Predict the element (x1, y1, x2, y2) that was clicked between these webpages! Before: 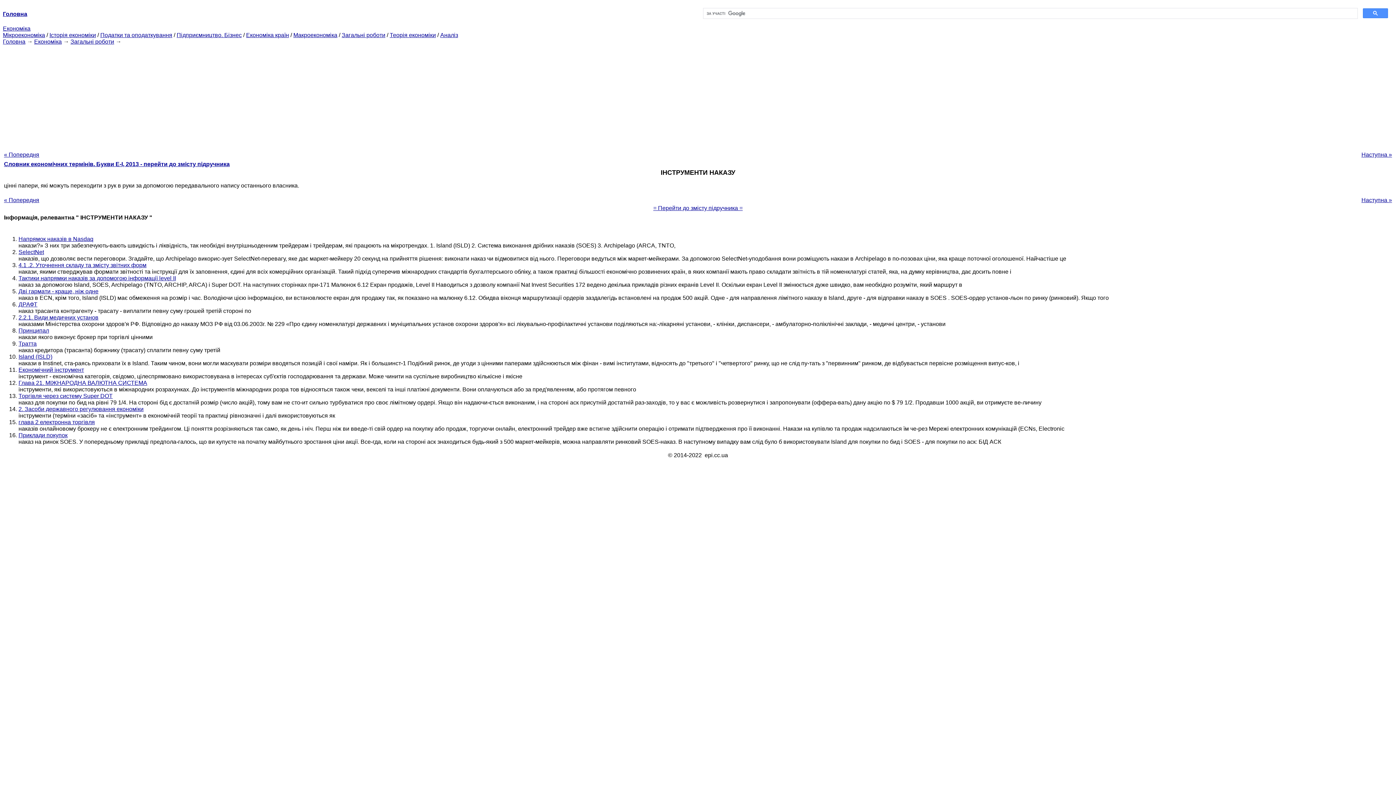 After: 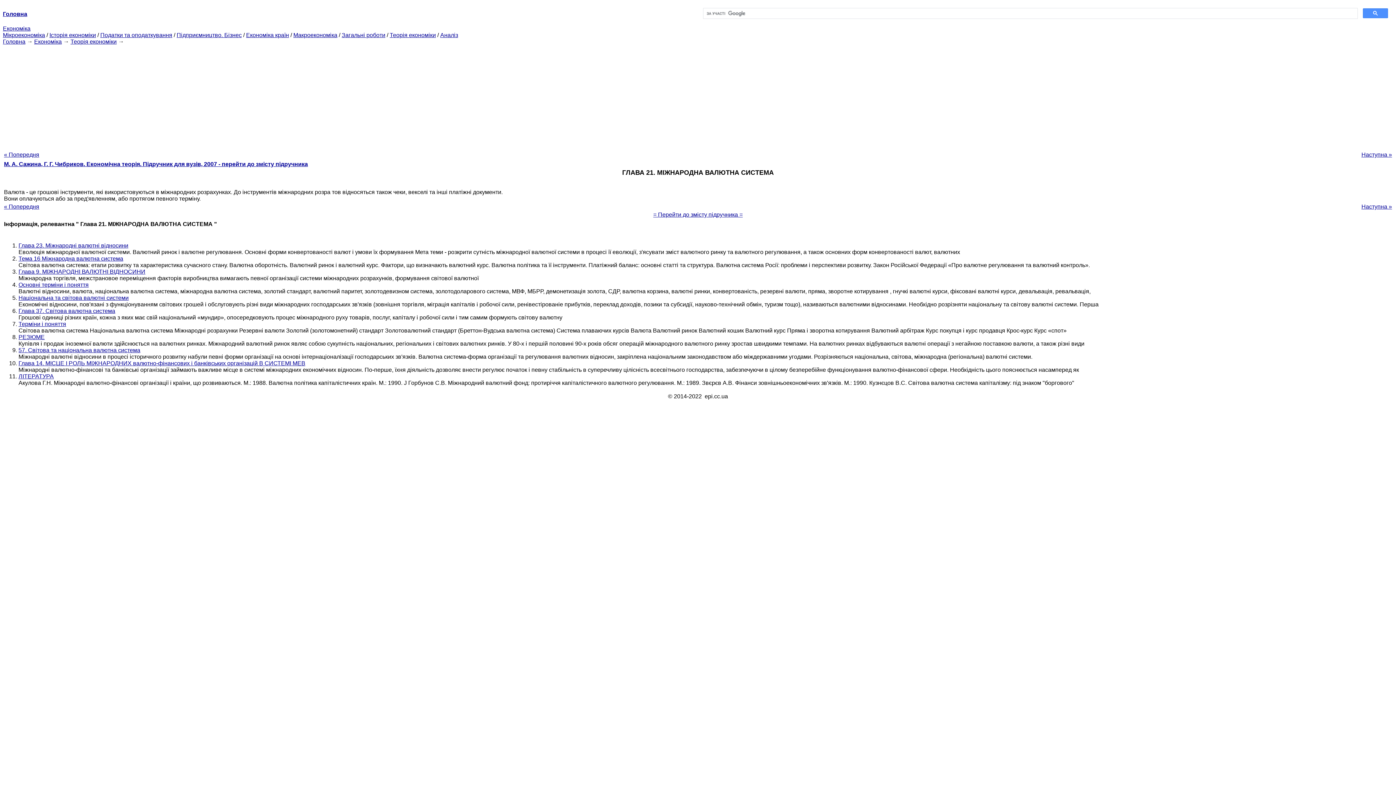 Action: label: Глава 21. МІЖНАРОДНА ВАЛЮТНА СИСТЕМА bbox: (18, 380, 147, 386)